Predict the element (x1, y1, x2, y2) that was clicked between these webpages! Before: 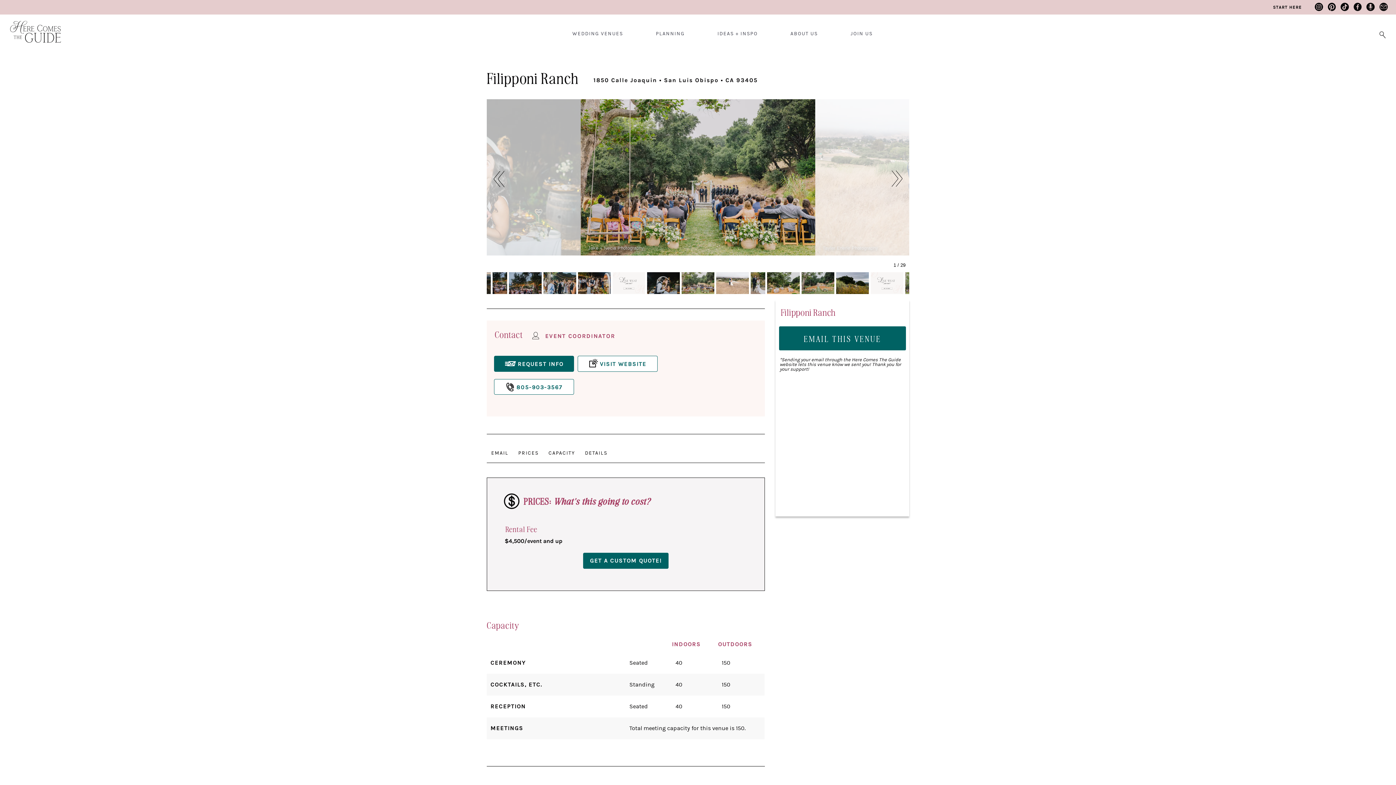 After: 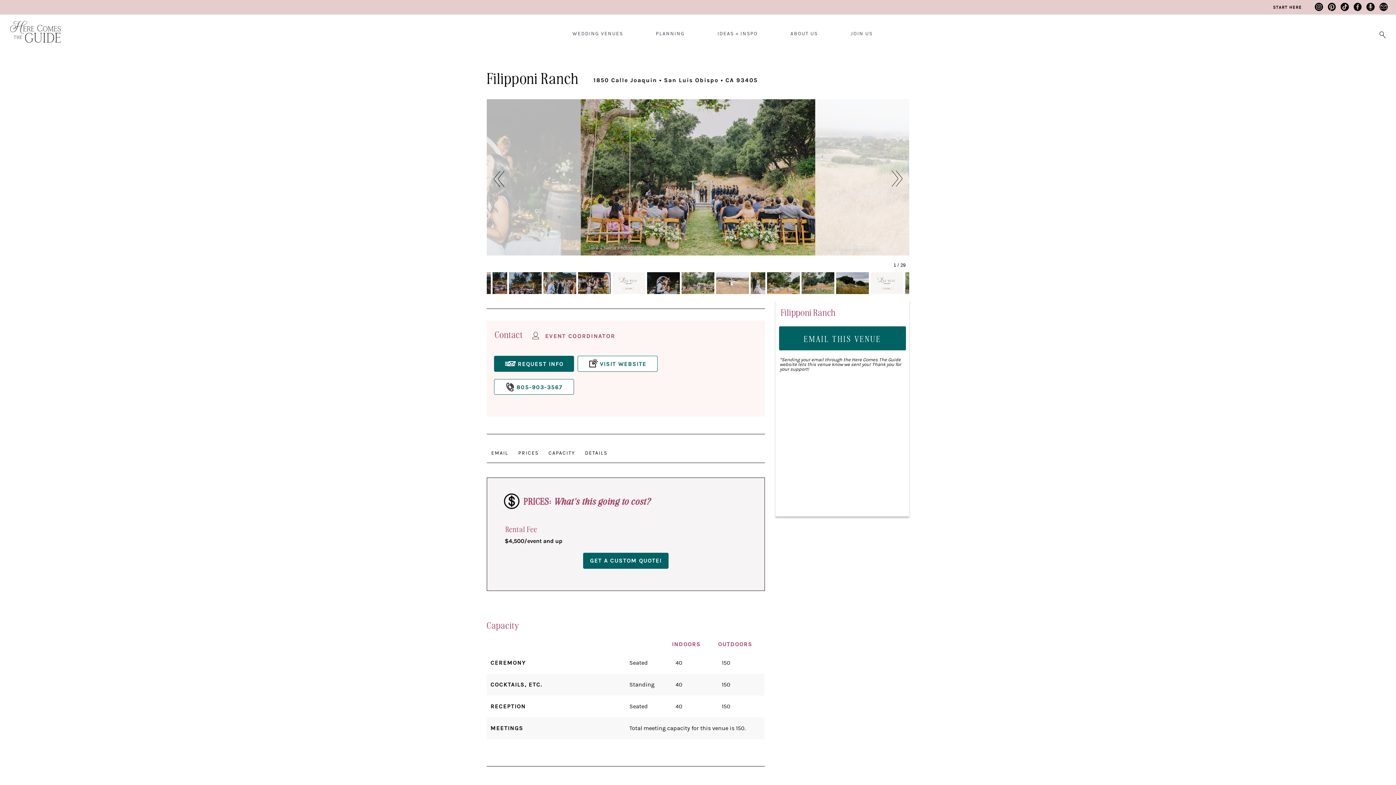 Action: bbox: (715, 25, 759, 47) label: IDEAS + INSPO